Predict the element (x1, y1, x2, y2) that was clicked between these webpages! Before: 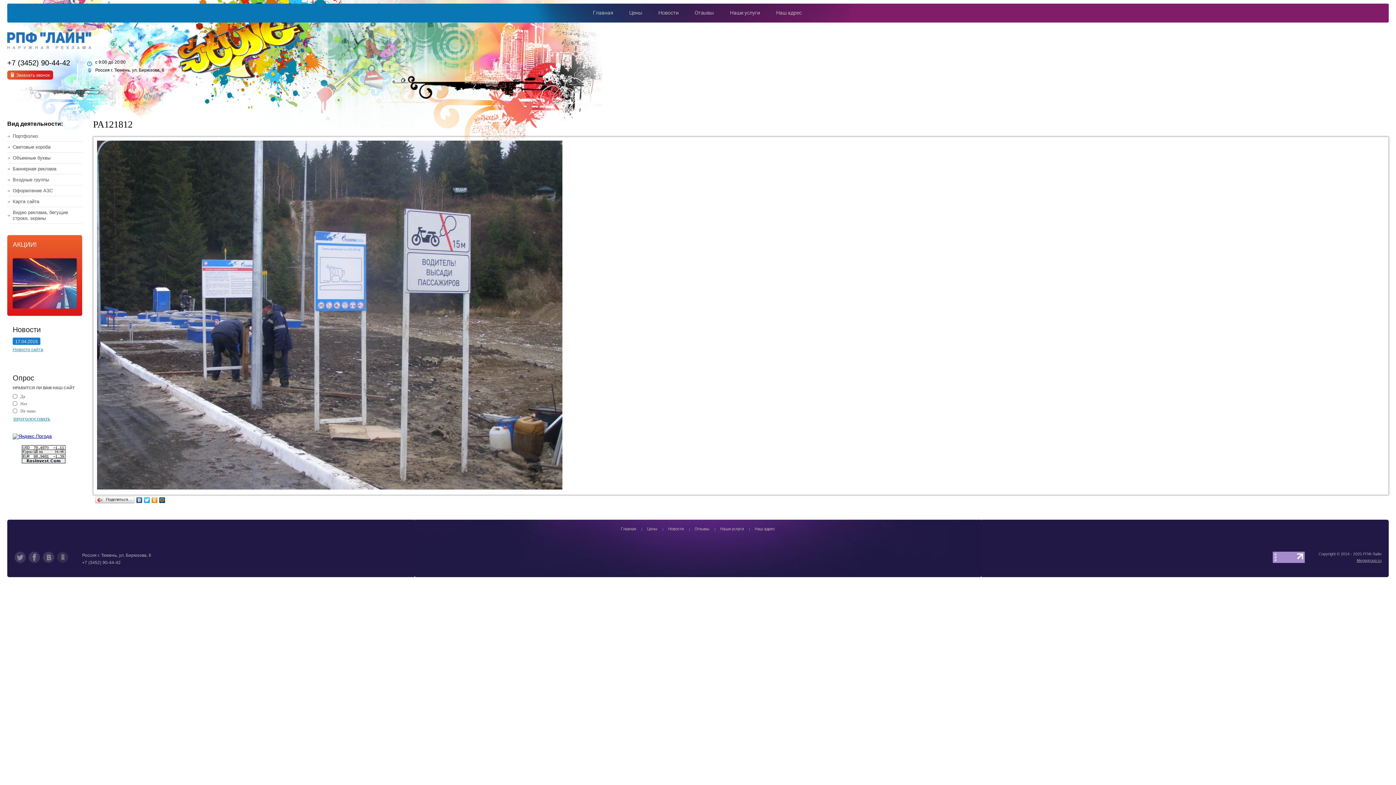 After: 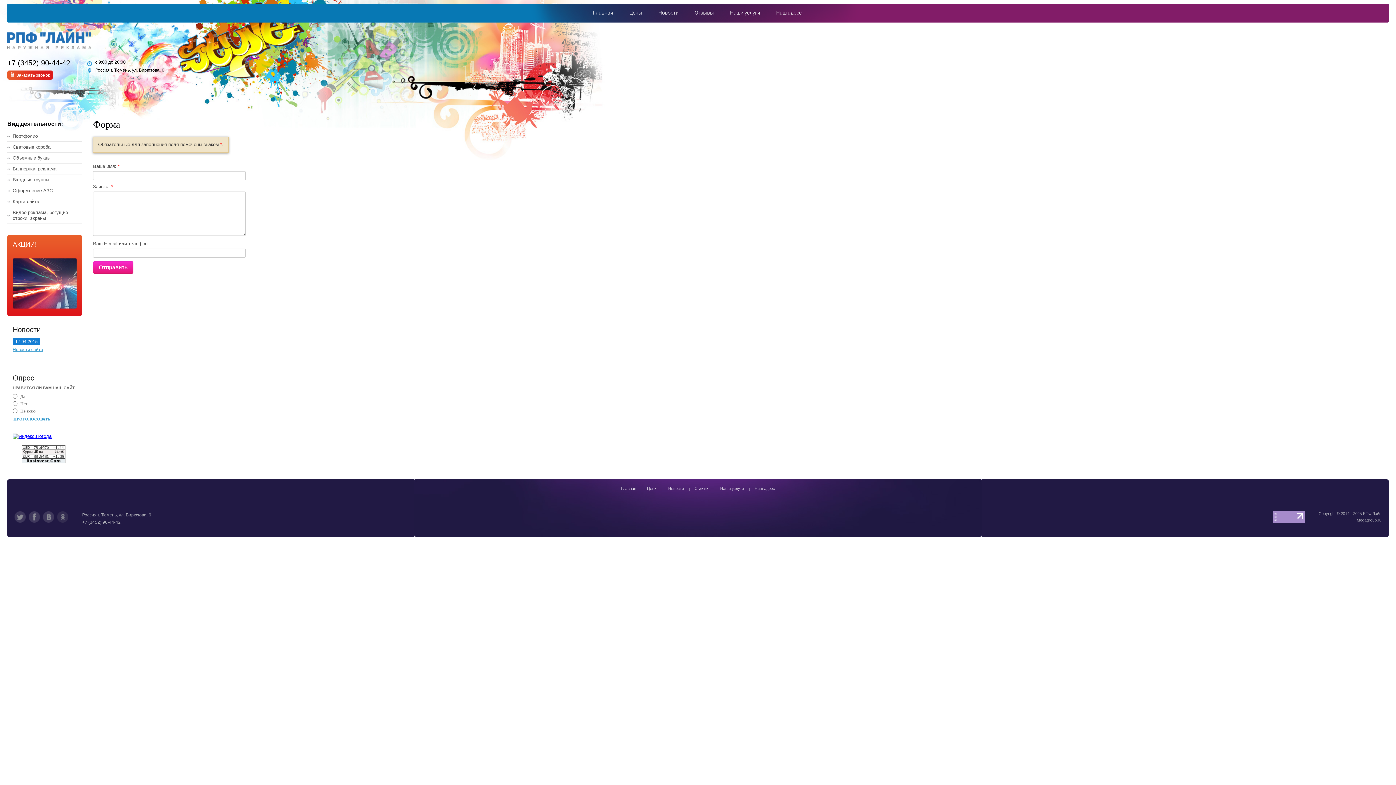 Action: bbox: (7, 70, 53, 79) label: Заказать звонок